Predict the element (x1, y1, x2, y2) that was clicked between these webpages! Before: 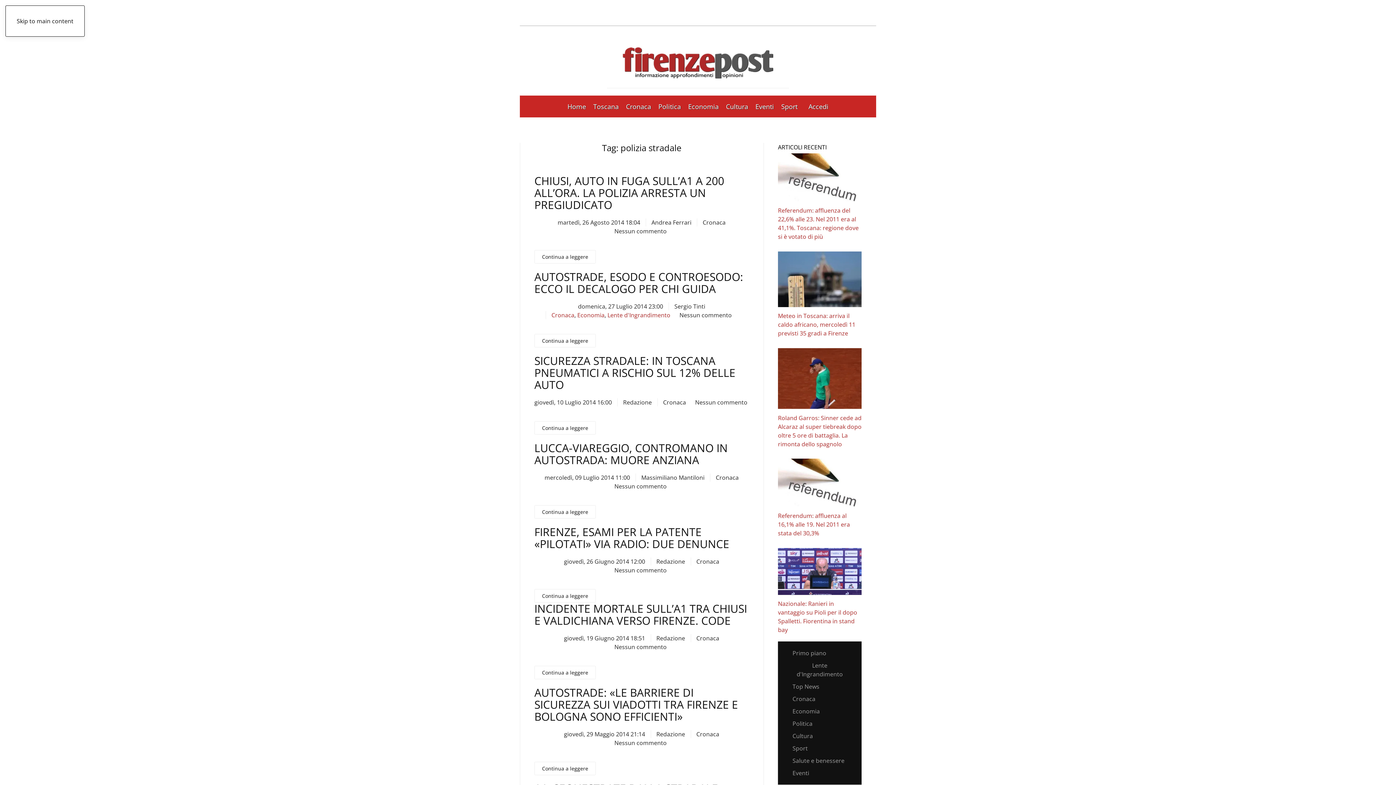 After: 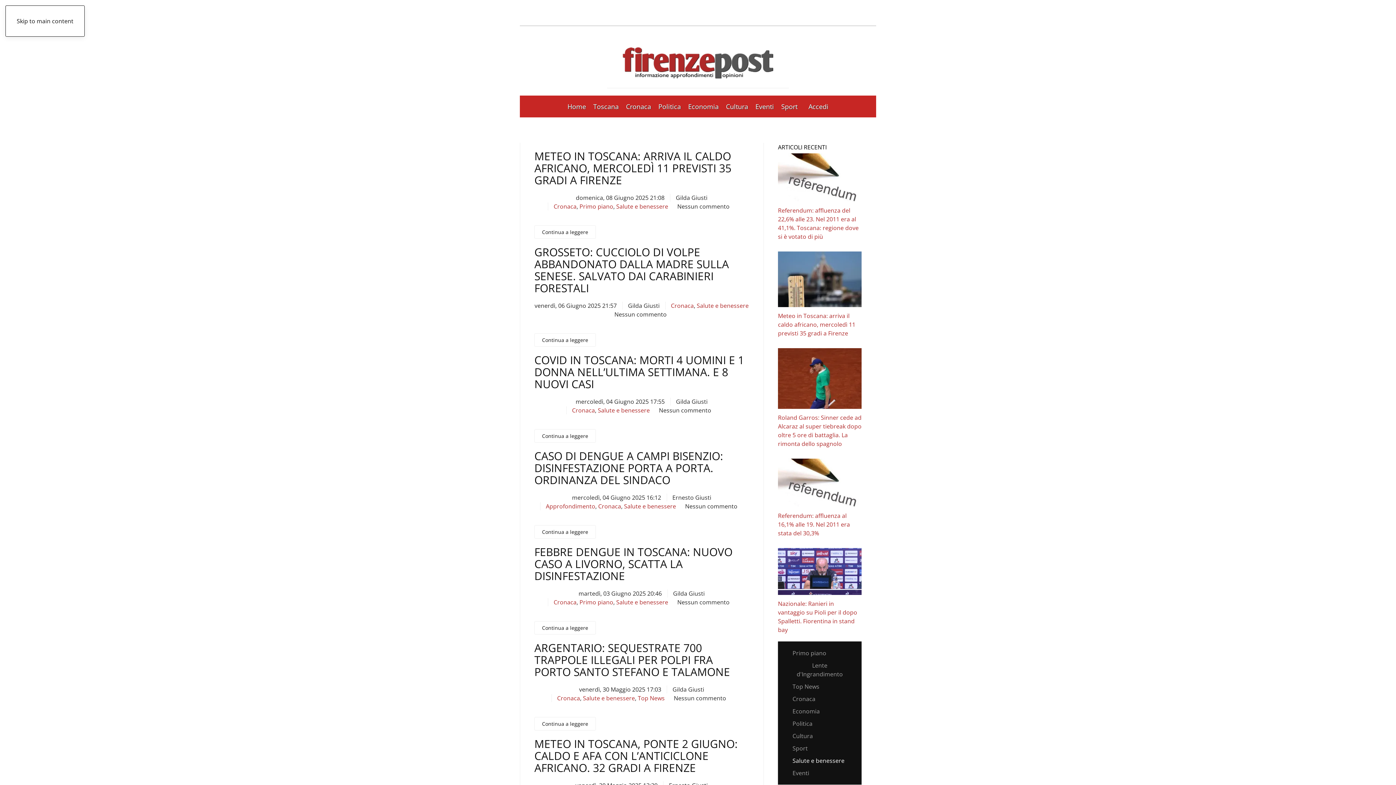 Action: bbox: (778, 754, 861, 767) label: Salute e benessere